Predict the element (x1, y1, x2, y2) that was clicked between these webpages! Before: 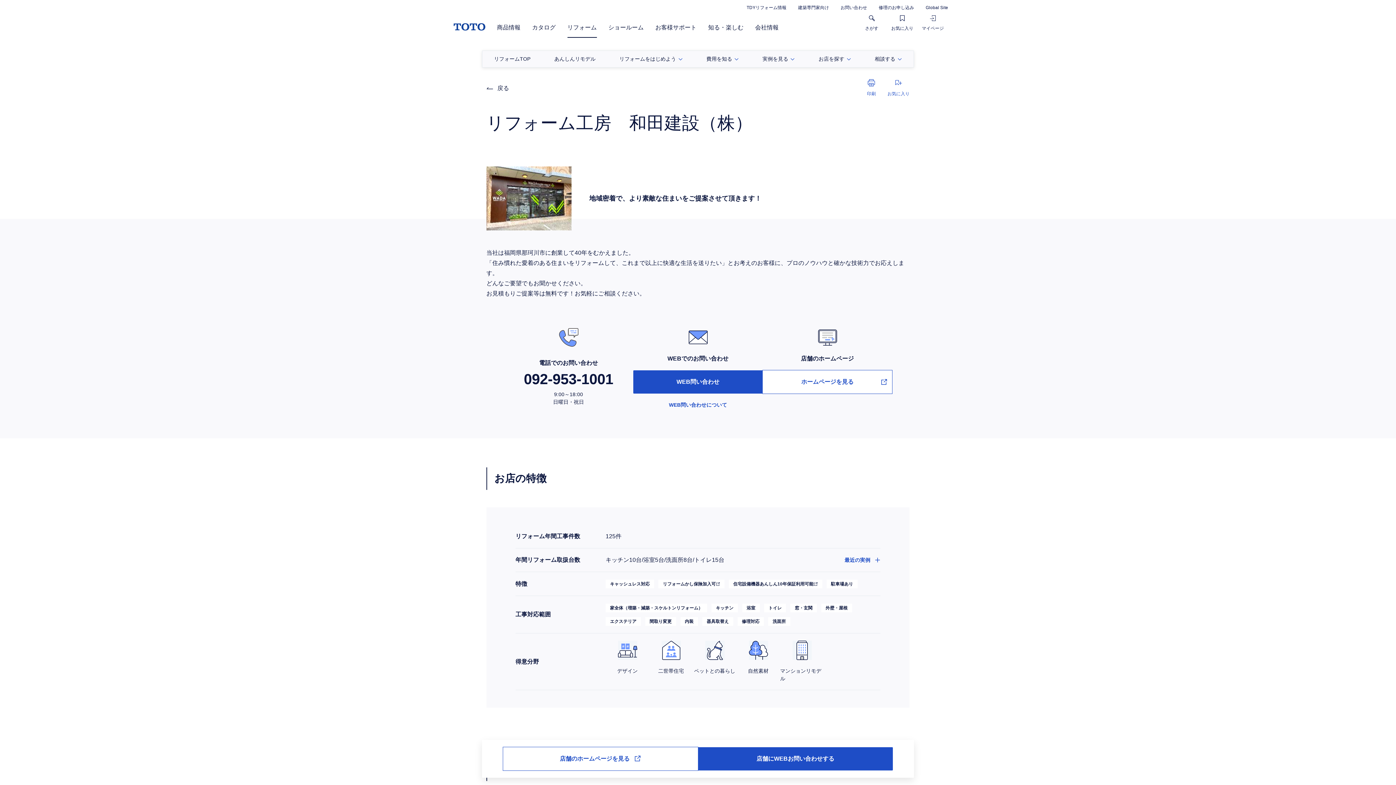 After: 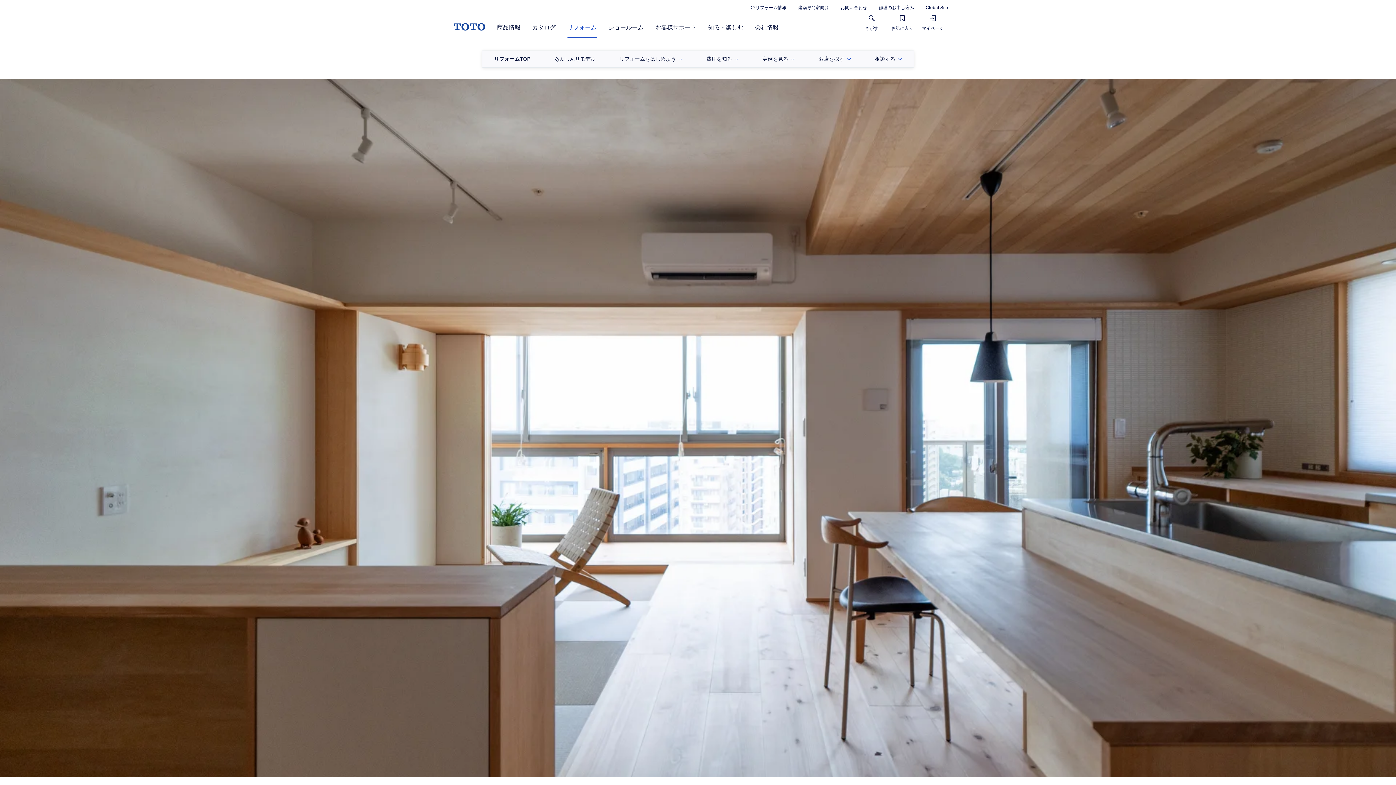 Action: bbox: (567, 24, 596, 30) label: リフォーム